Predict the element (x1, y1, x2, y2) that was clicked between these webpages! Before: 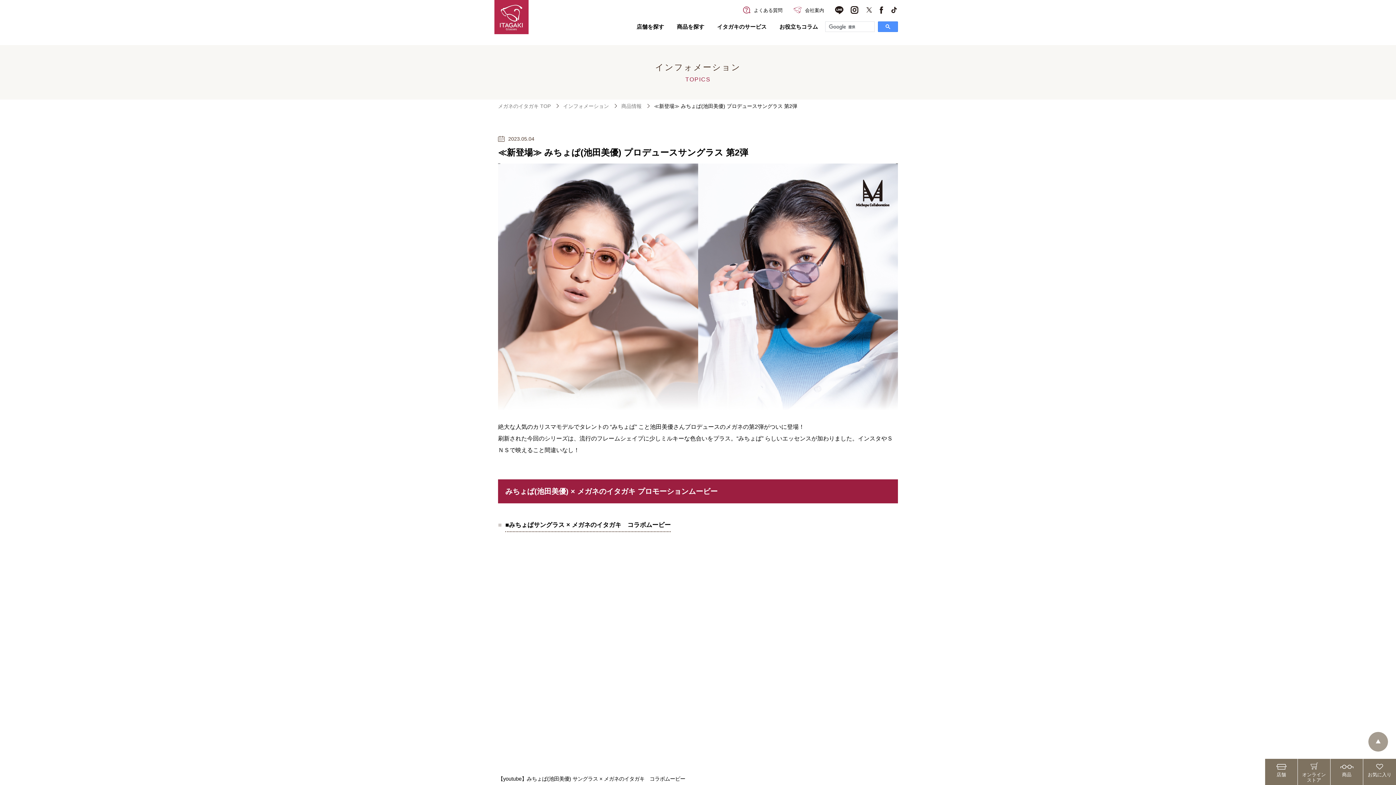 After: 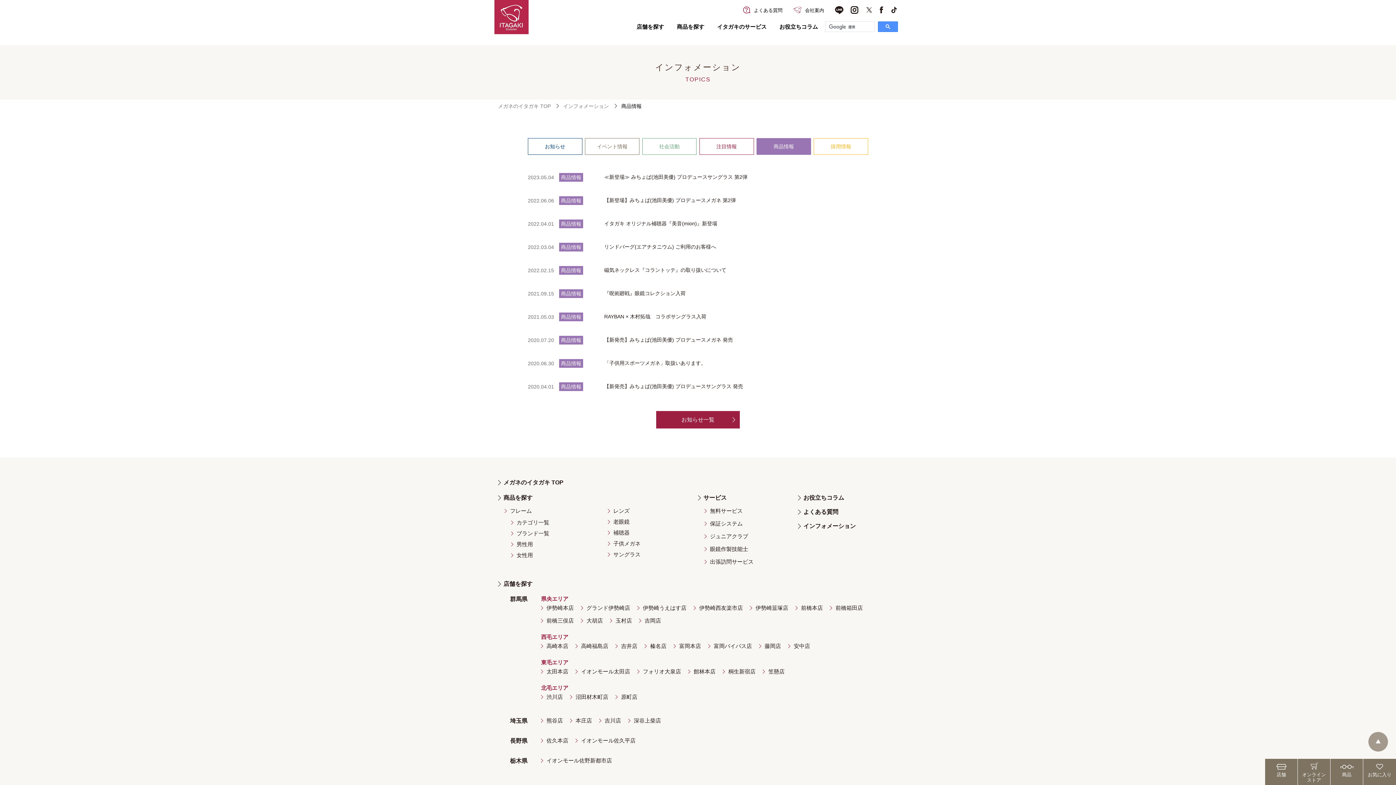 Action: label: 商品情報 bbox: (621, 103, 641, 109)